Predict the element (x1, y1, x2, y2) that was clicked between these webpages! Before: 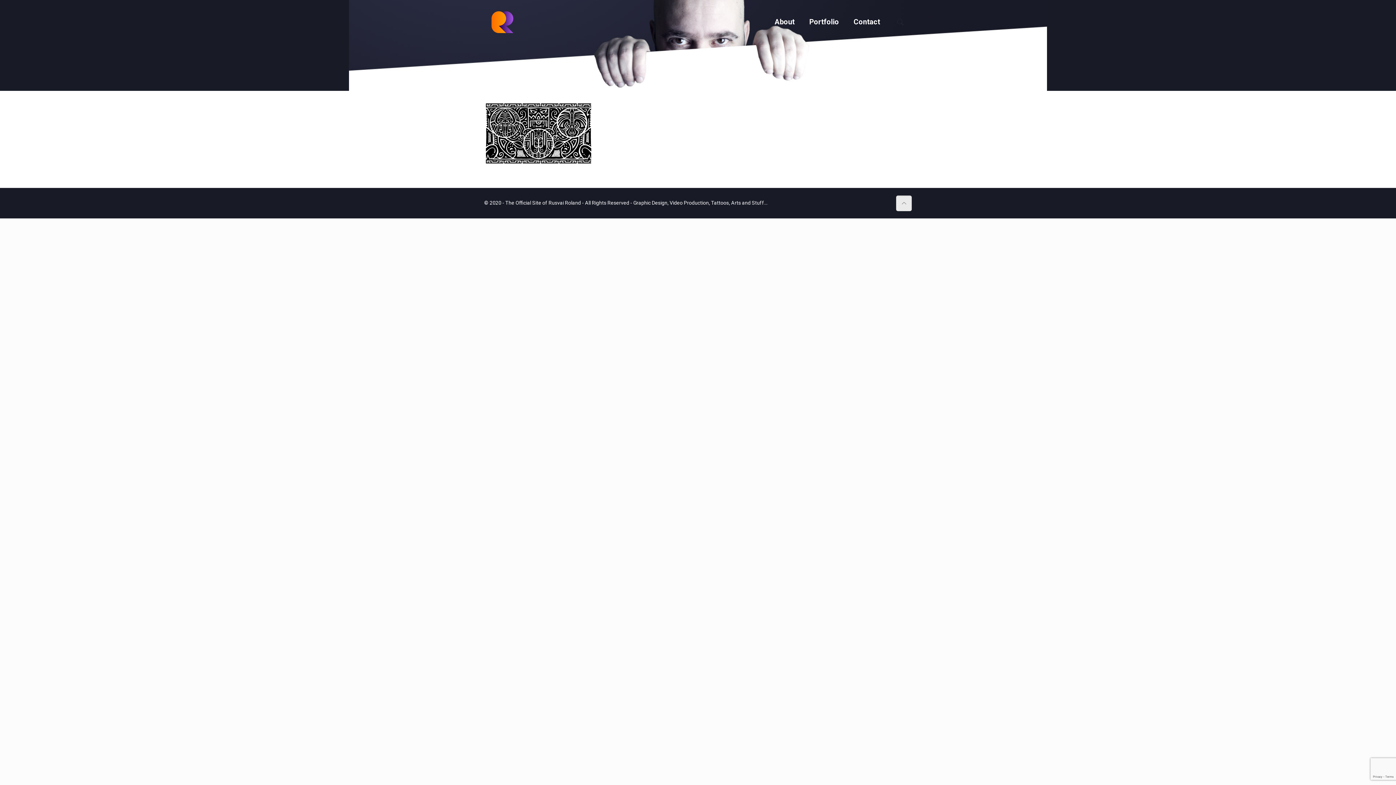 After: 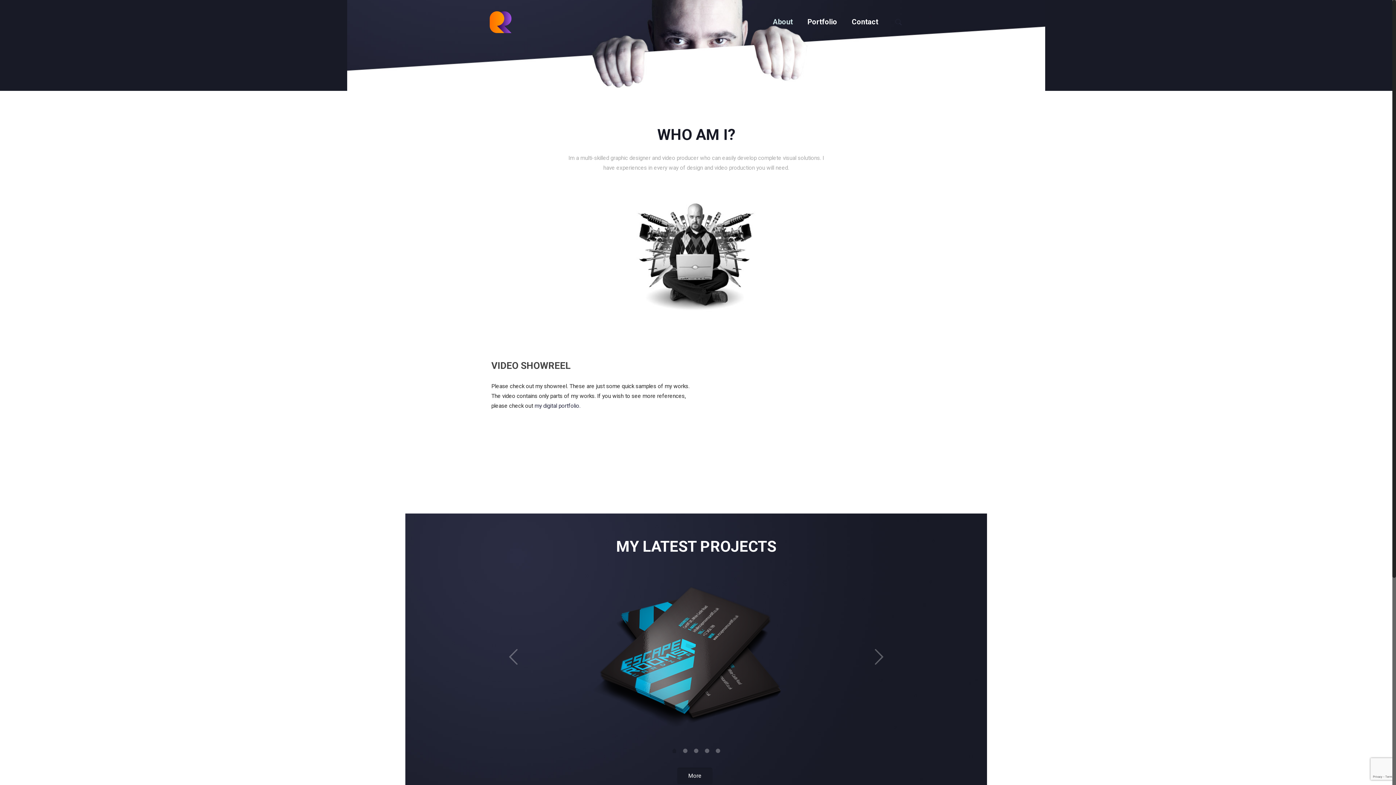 Action: bbox: (491, 0, 513, 43)